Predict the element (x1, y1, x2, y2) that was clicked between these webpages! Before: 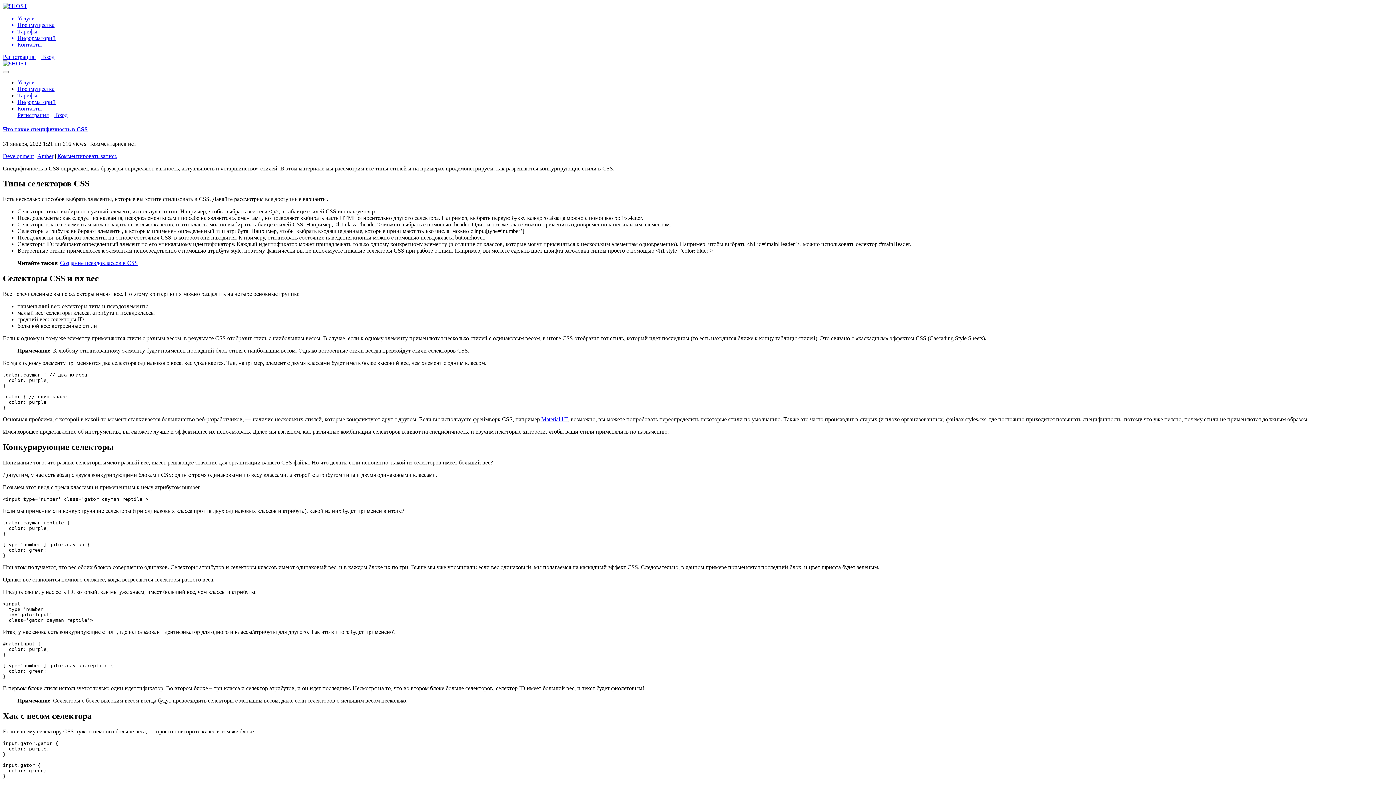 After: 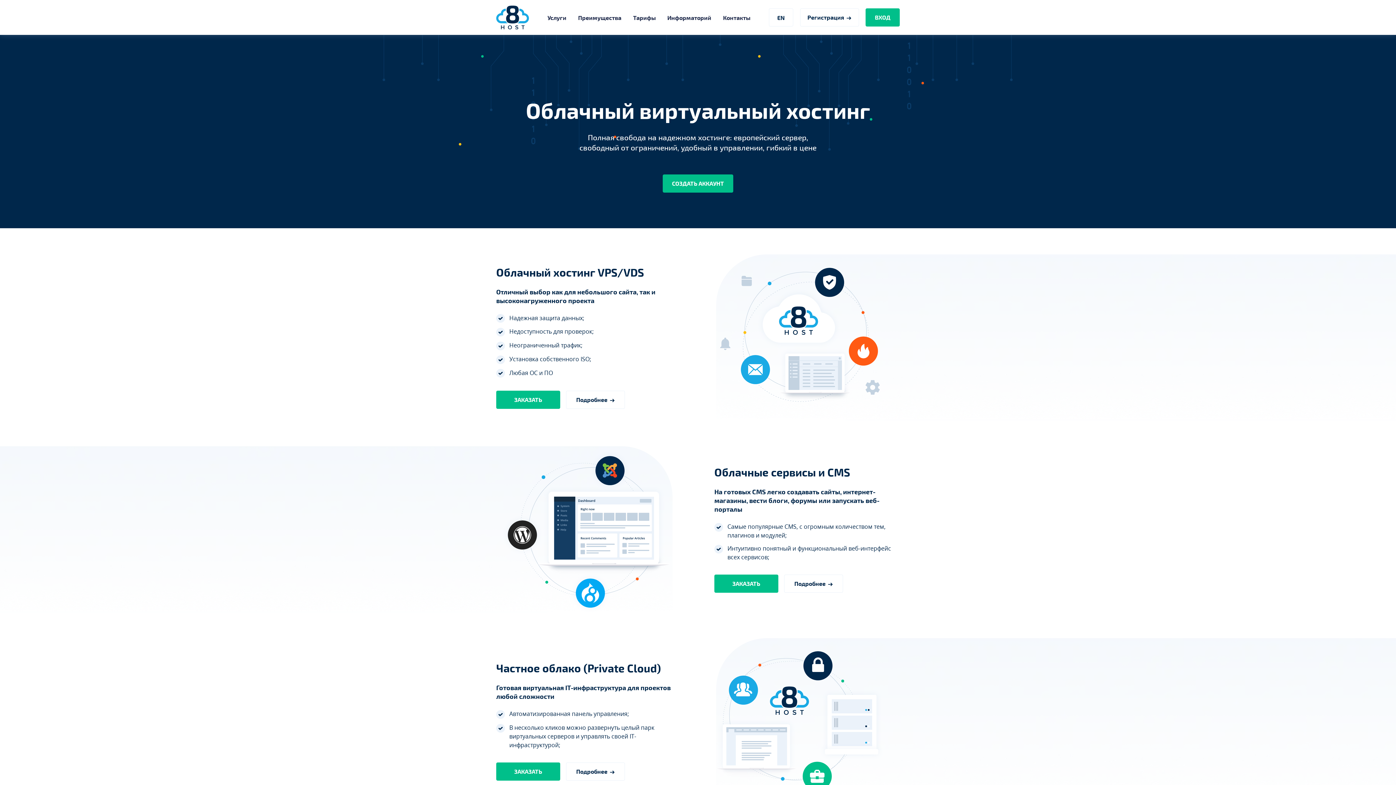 Action: bbox: (2, 2, 27, 9)